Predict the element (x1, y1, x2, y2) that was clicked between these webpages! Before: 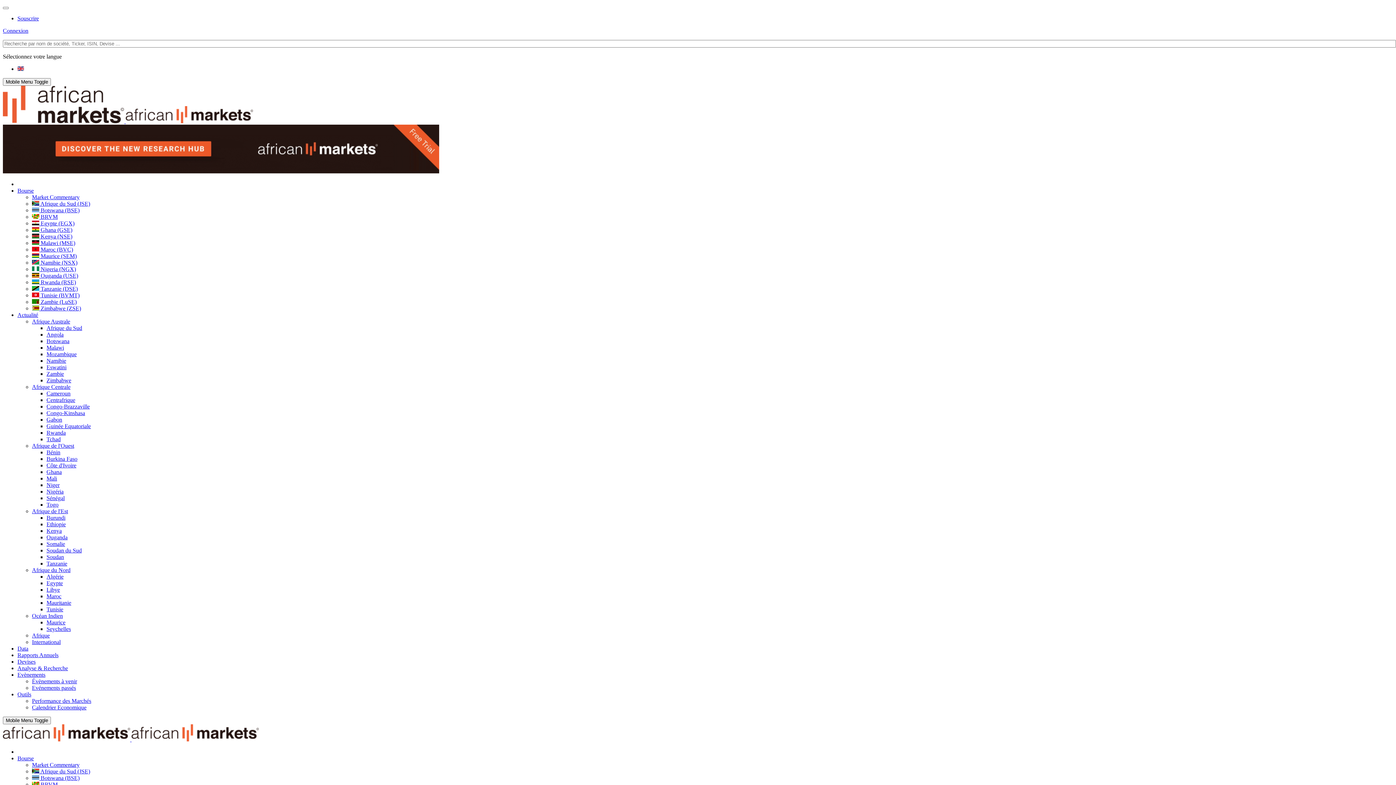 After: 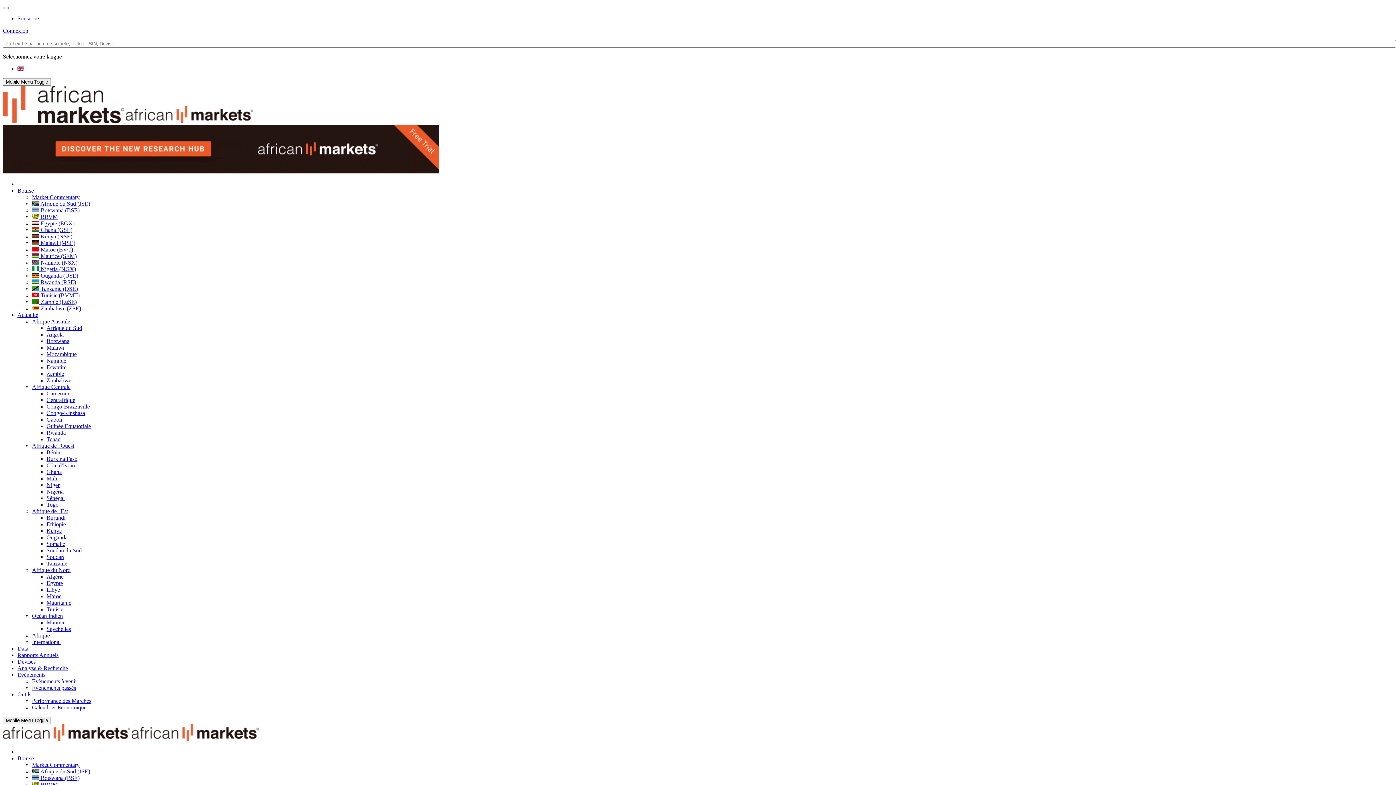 Action: bbox: (32, 246, 73, 252) label:  Maroc (BVC)